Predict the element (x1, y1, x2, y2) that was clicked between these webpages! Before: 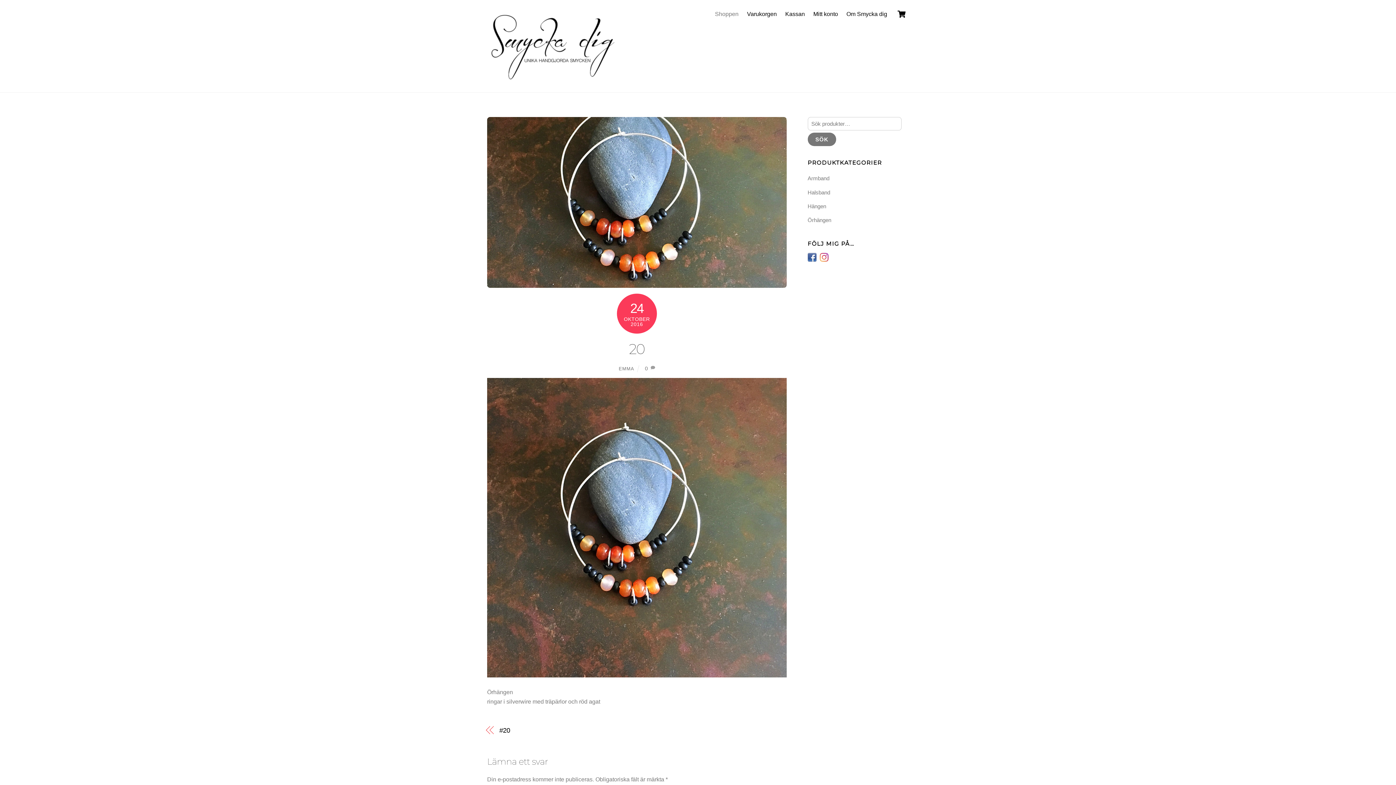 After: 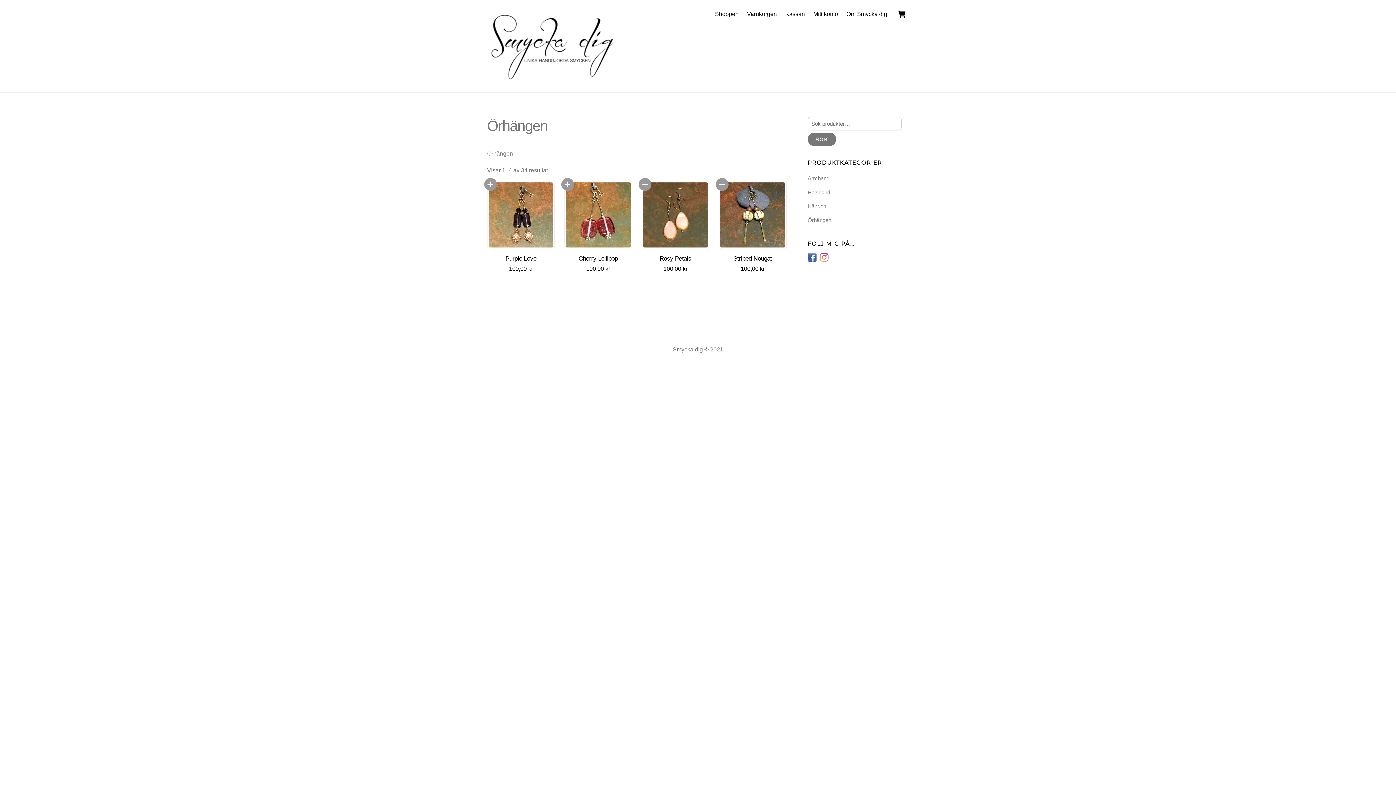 Action: label: Örhängen bbox: (807, 217, 831, 223)